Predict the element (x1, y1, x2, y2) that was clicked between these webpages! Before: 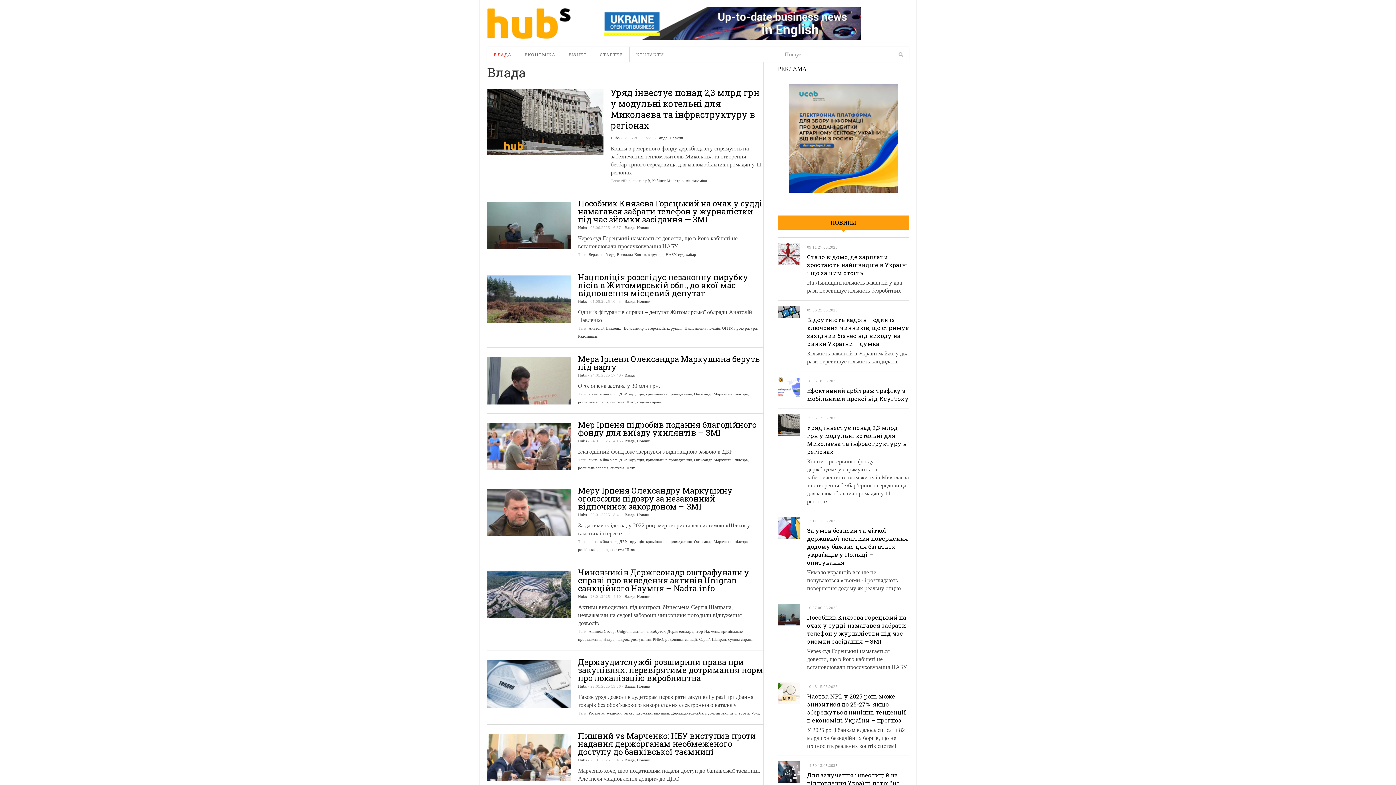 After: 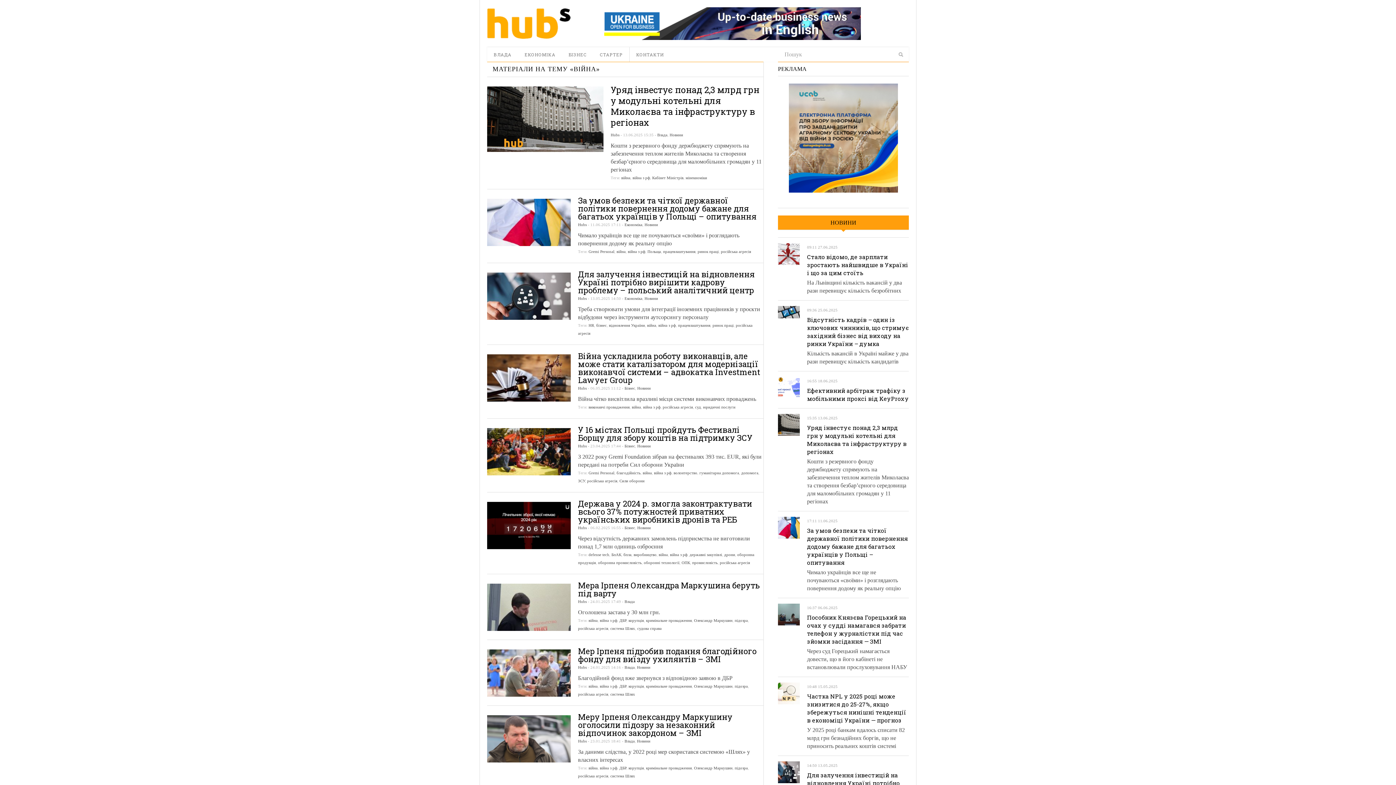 Action: bbox: (588, 539, 597, 544) label: війна